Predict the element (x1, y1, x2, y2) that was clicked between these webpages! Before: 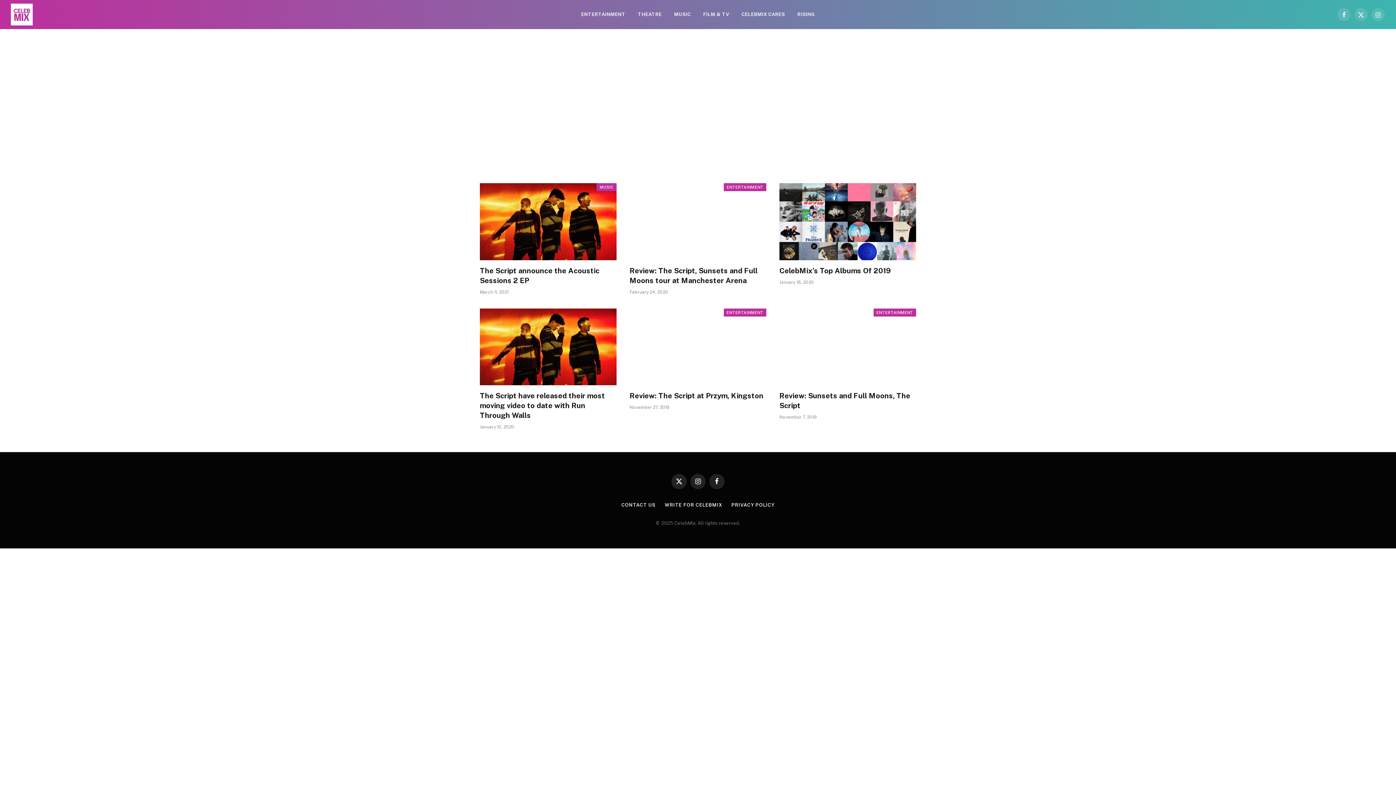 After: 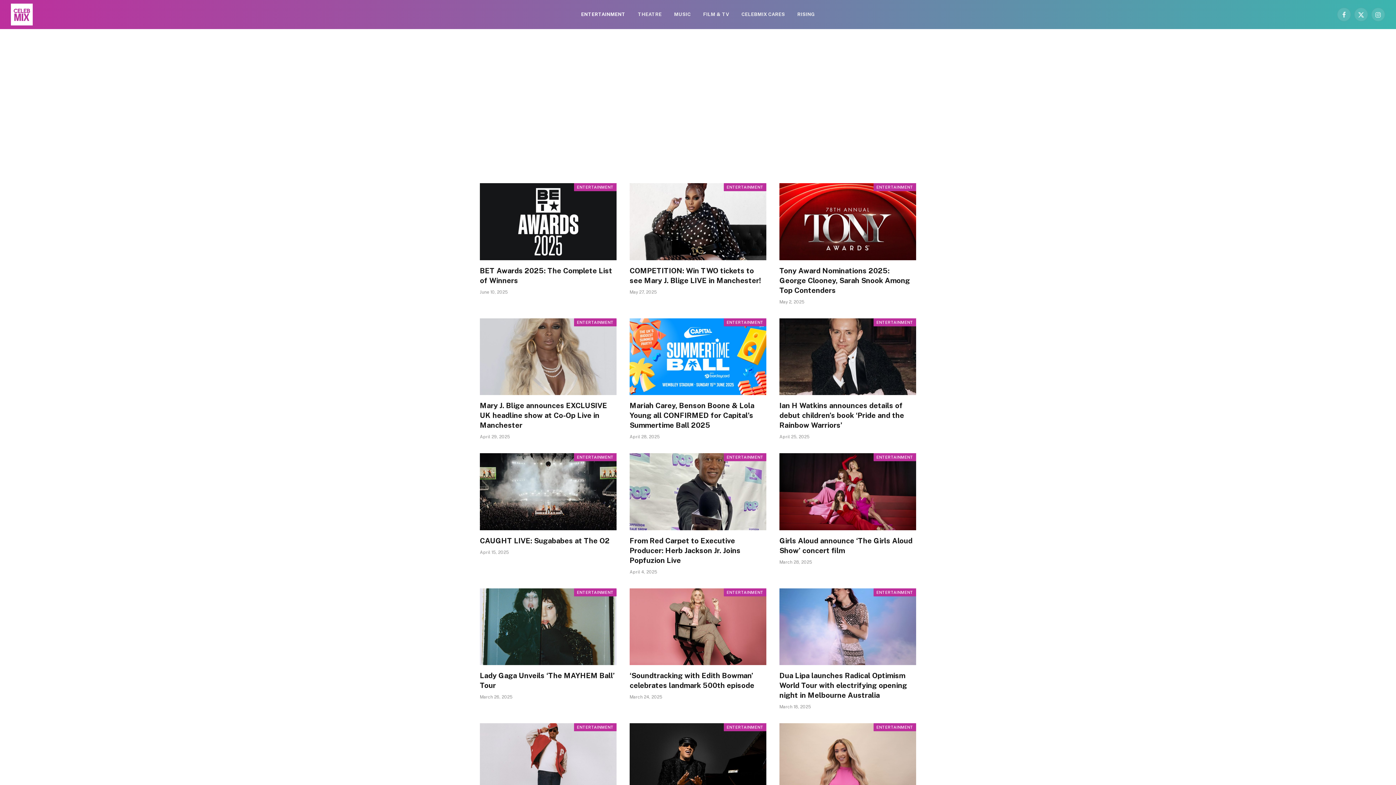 Action: label: ENTERTAINMENT bbox: (575, 0, 631, 29)